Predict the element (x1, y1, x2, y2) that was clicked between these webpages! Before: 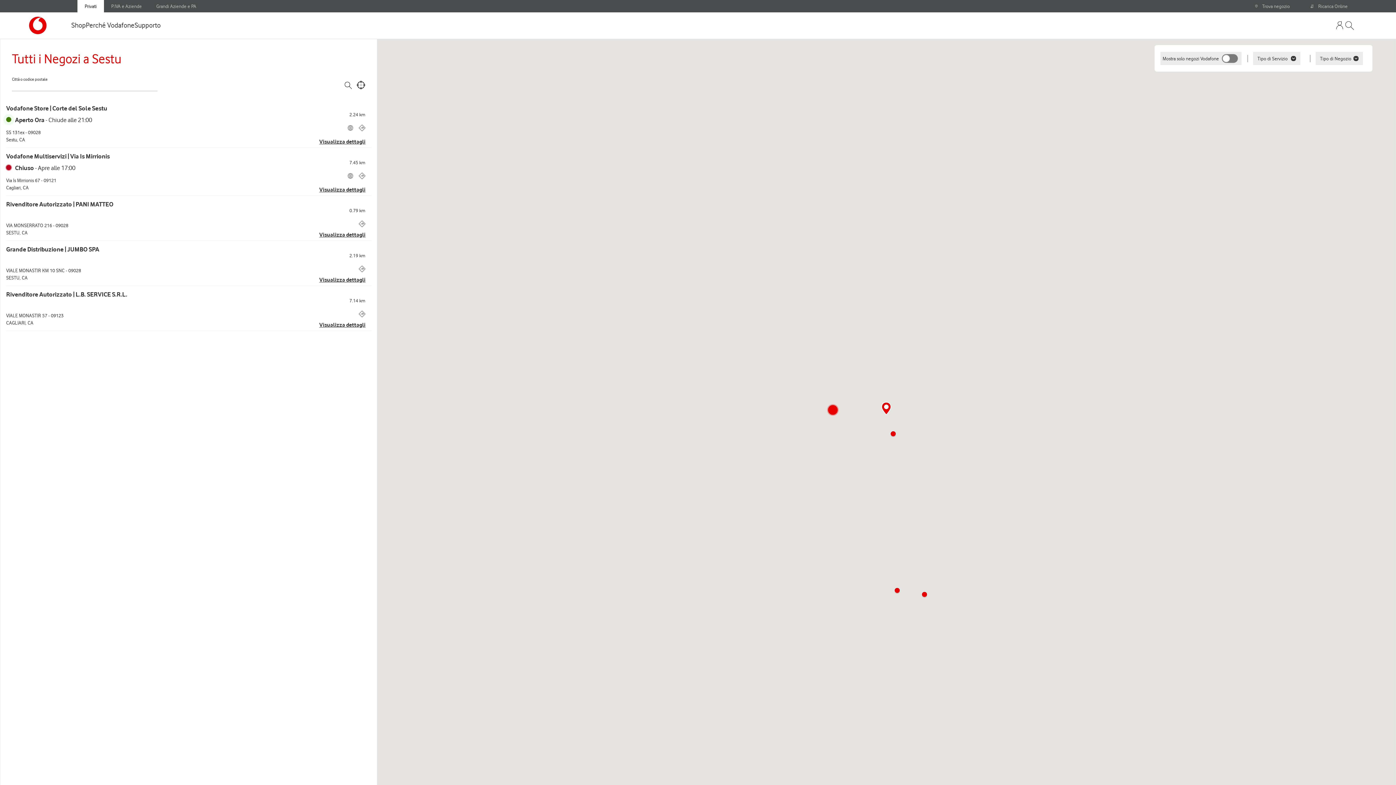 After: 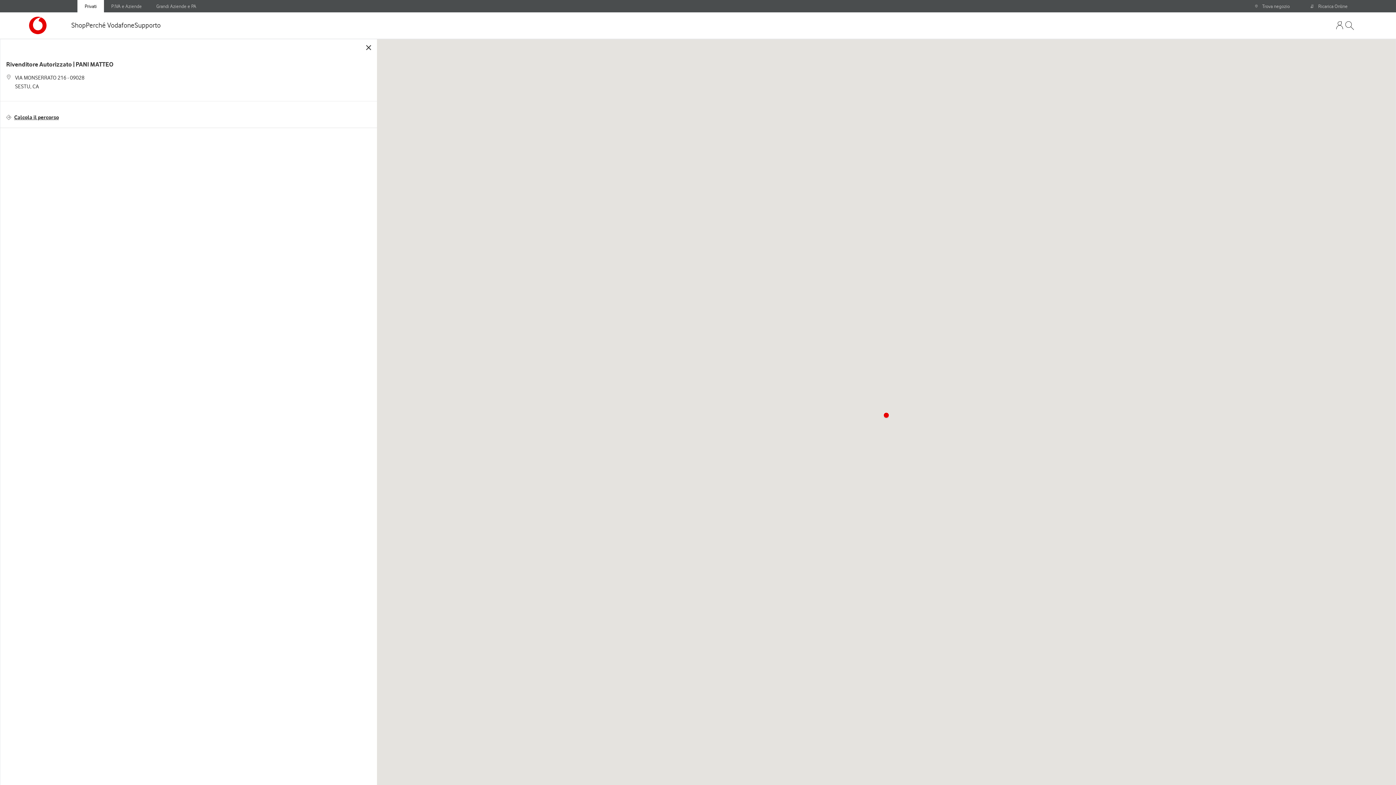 Action: bbox: (890, 430, 896, 437)